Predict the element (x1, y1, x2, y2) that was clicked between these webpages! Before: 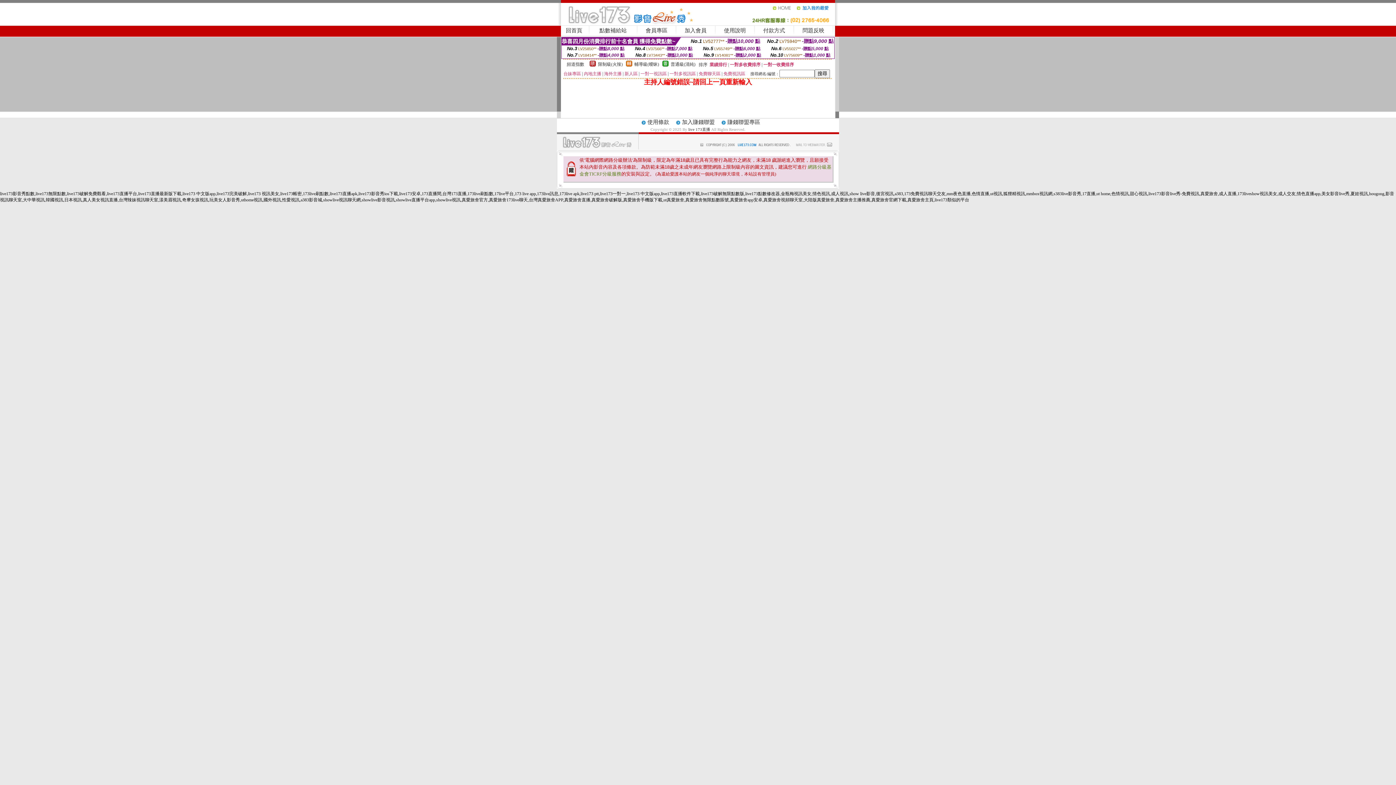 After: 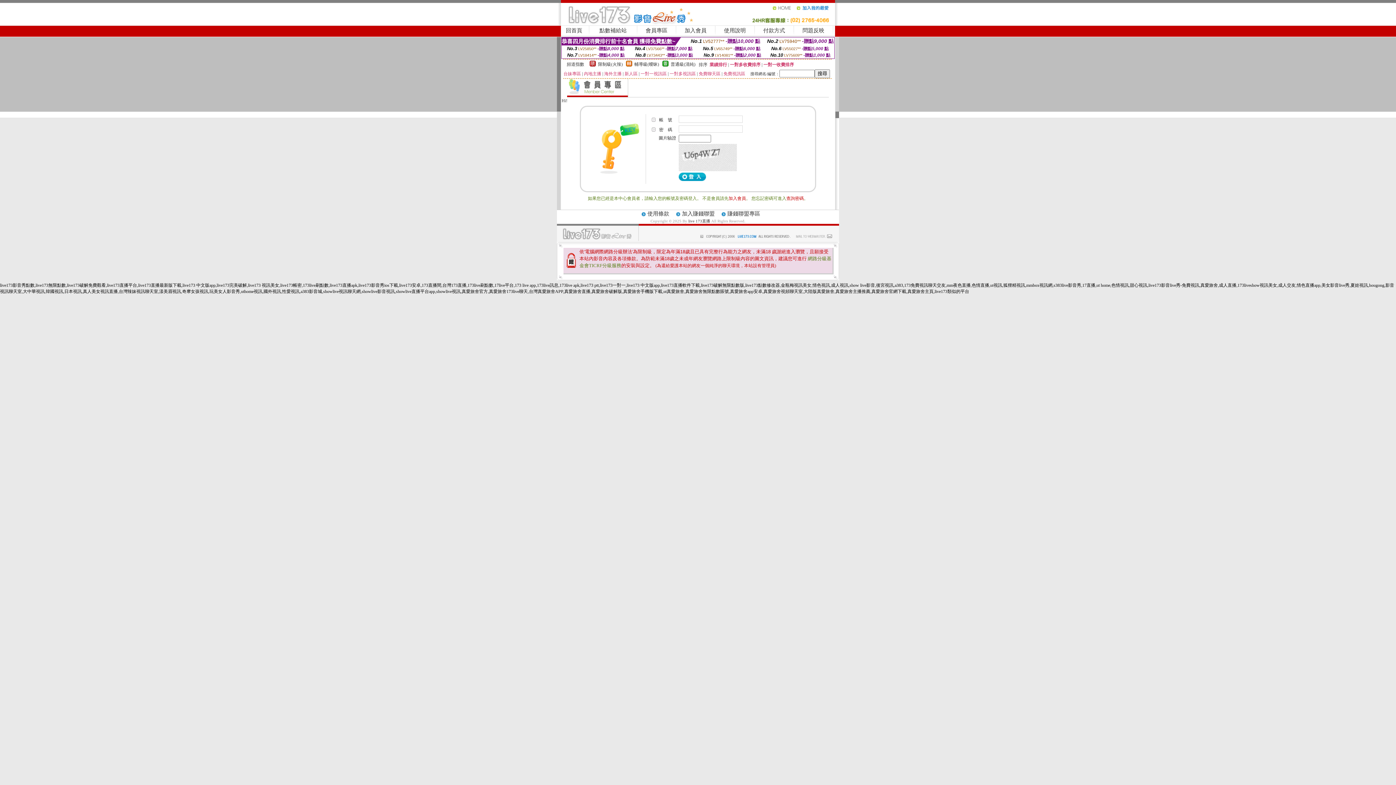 Action: bbox: (645, 27, 667, 33) label: 會員專區